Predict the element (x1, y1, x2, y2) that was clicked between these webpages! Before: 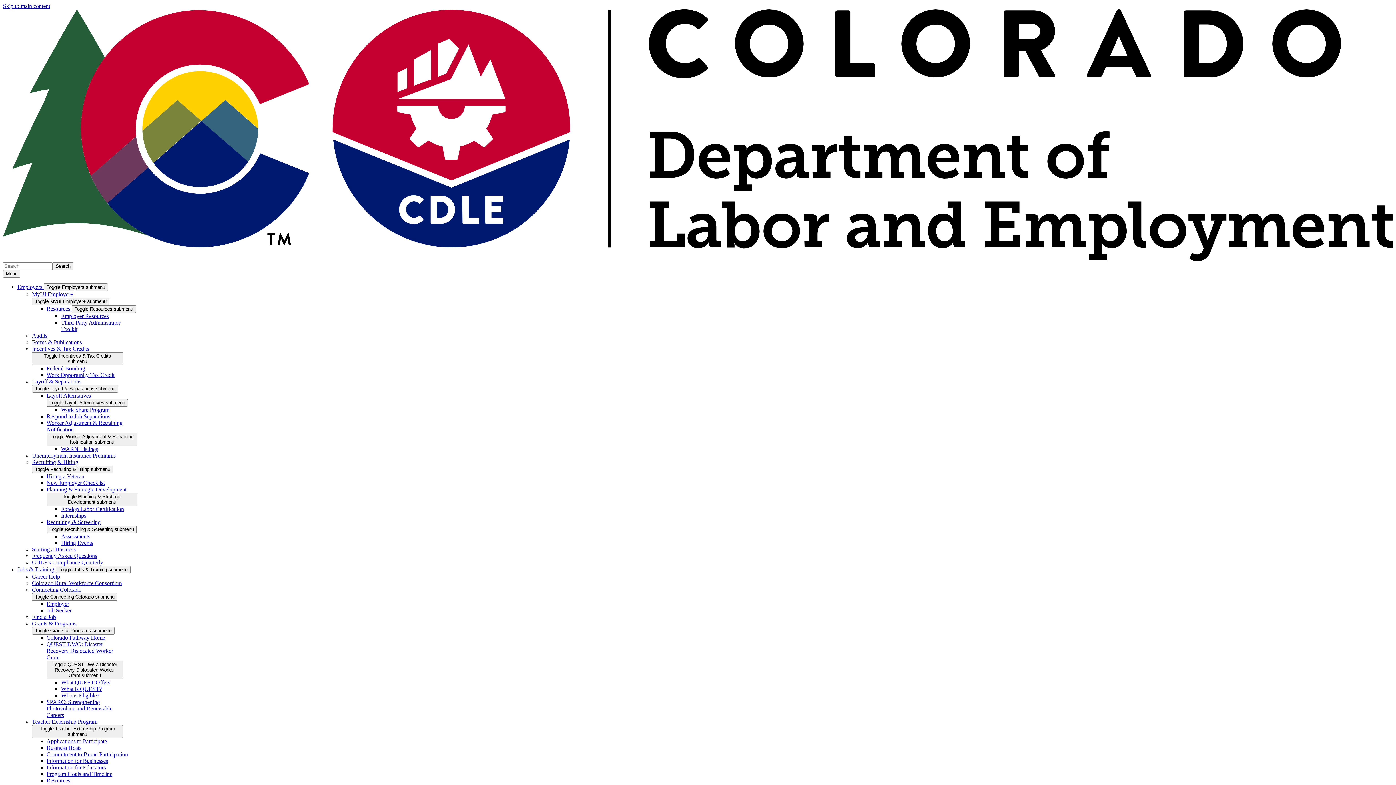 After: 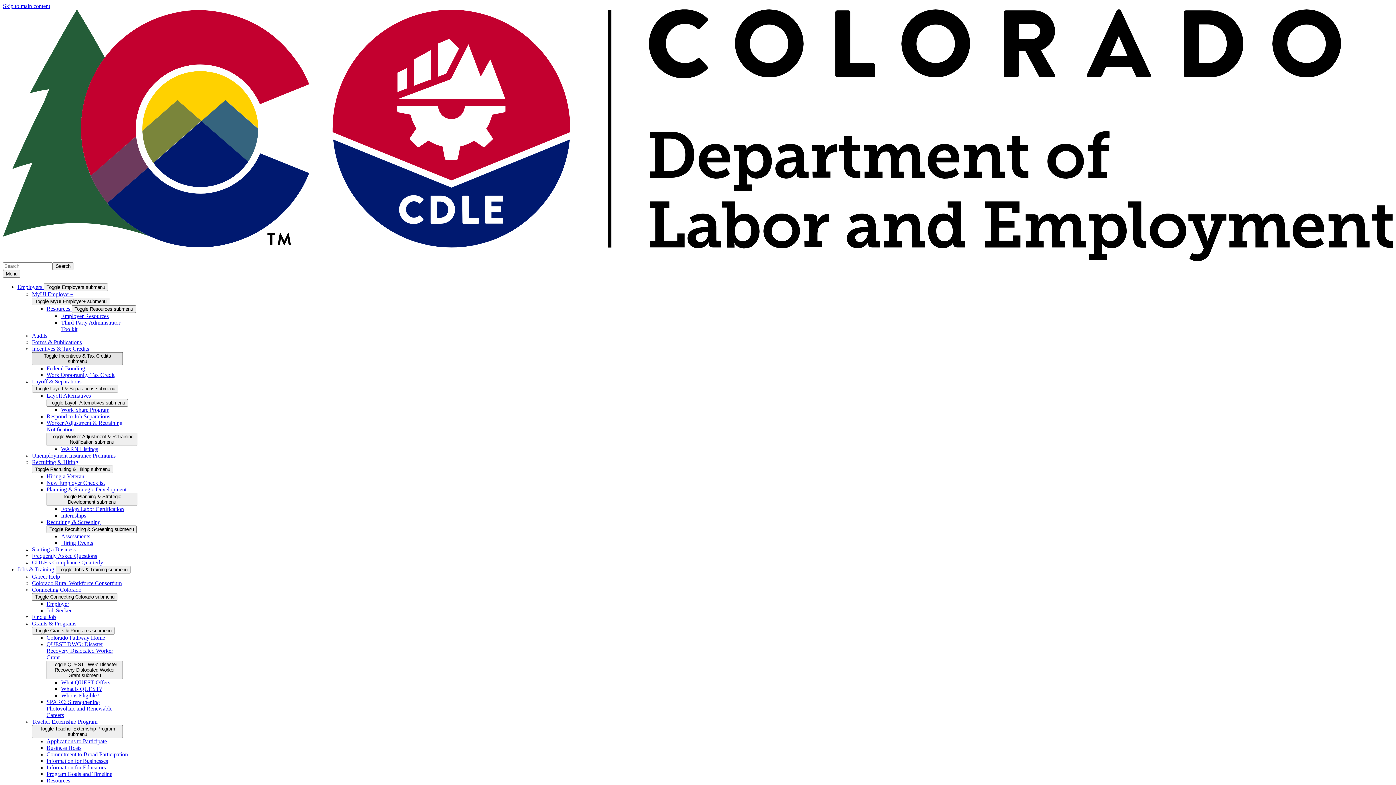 Action: label: Toggle Incentives & Tax Credits submenu bbox: (32, 352, 122, 365)